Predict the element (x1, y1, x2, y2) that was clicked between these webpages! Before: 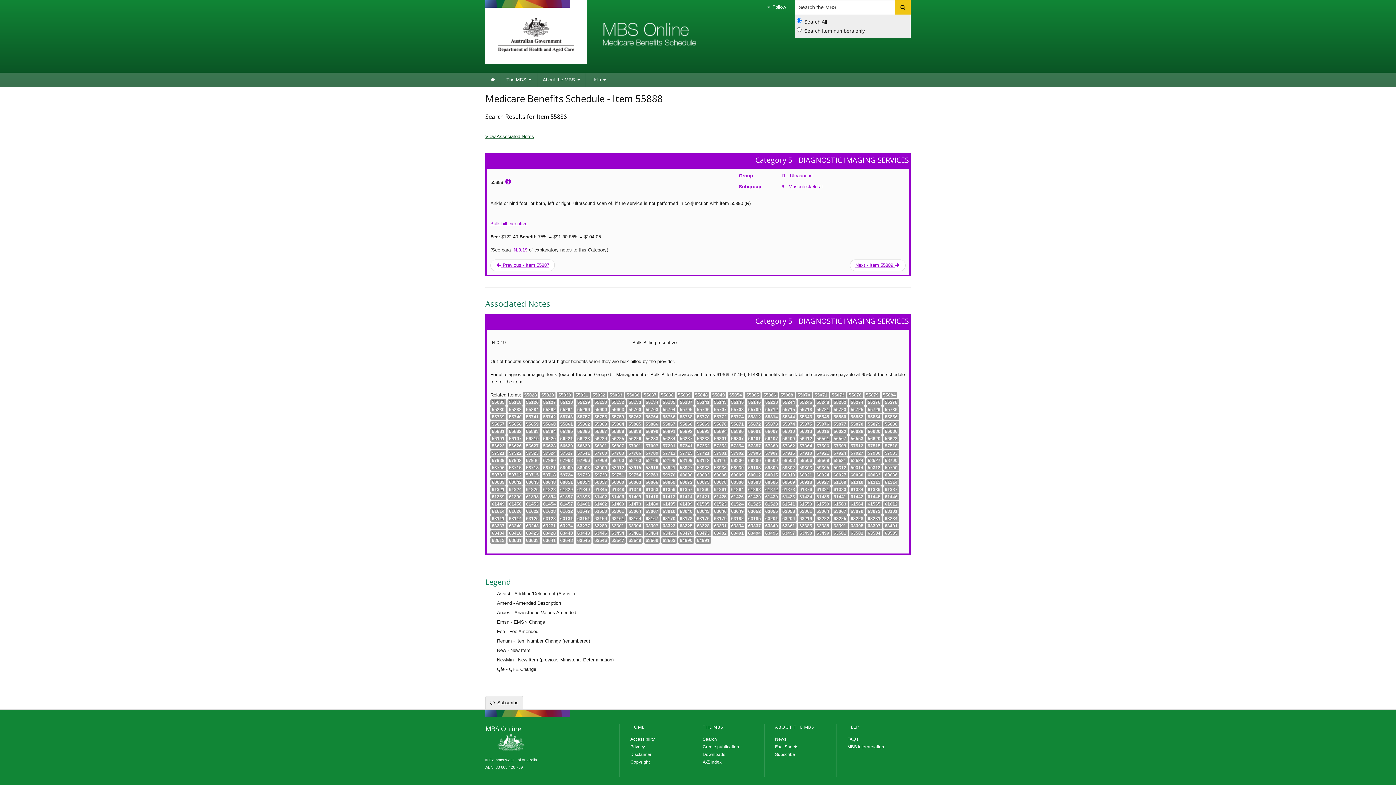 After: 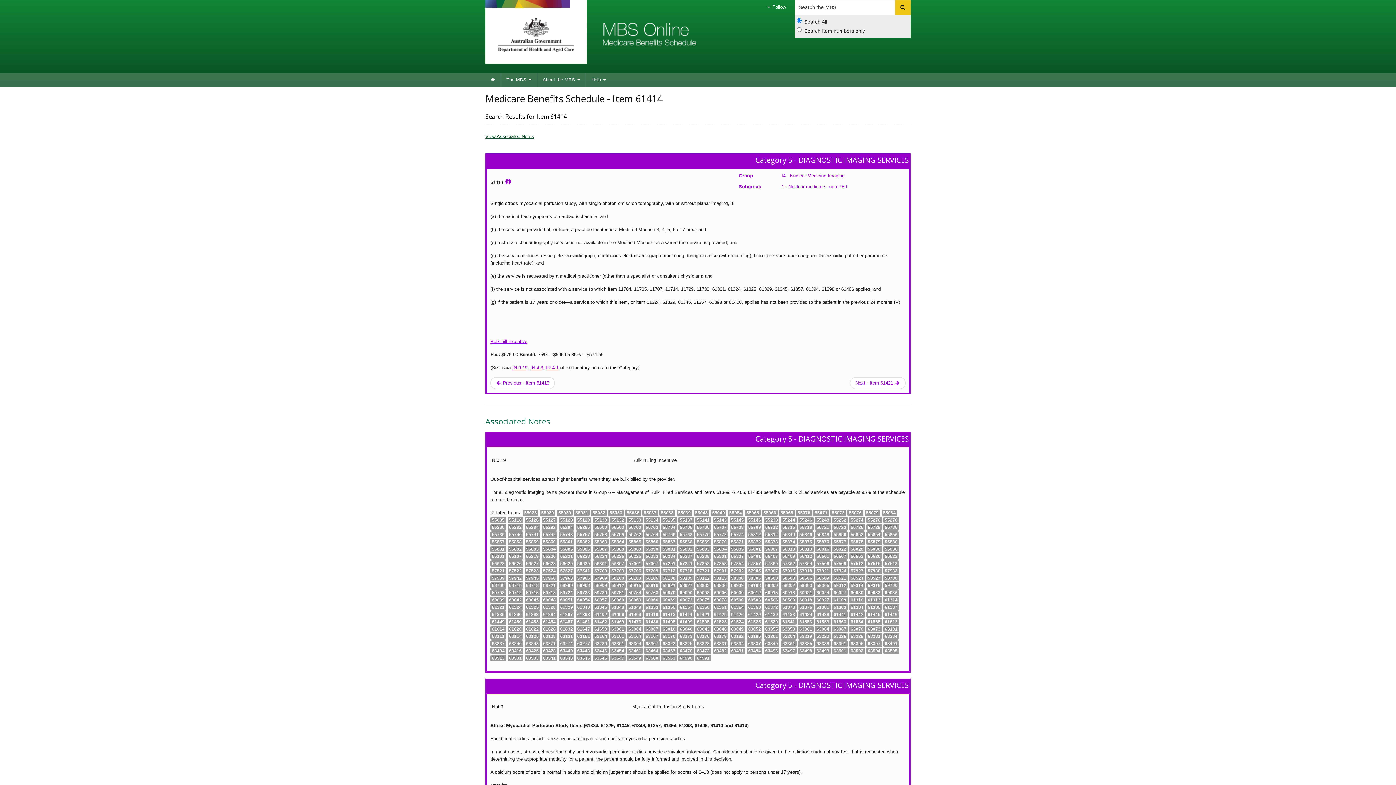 Action: label: 61414 bbox: (678, 494, 694, 499)